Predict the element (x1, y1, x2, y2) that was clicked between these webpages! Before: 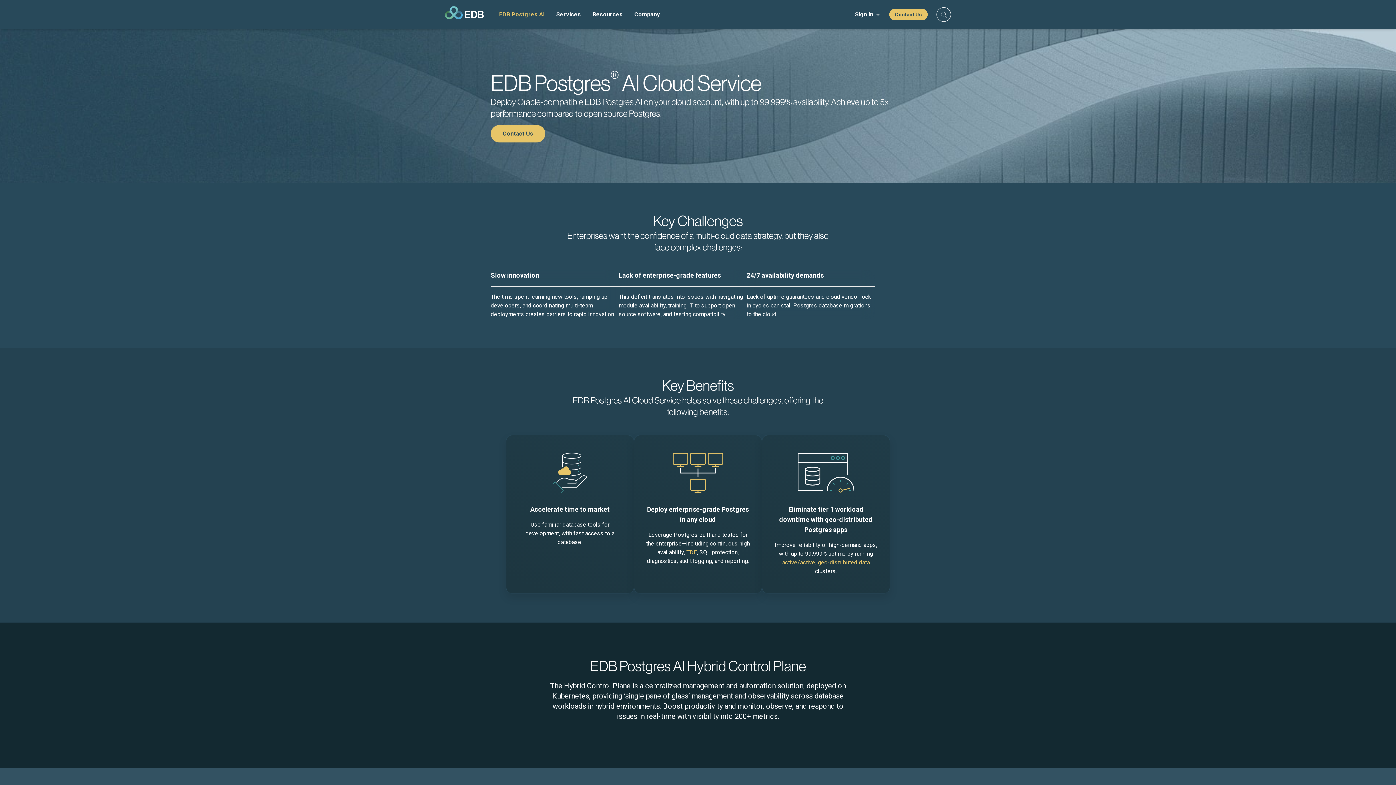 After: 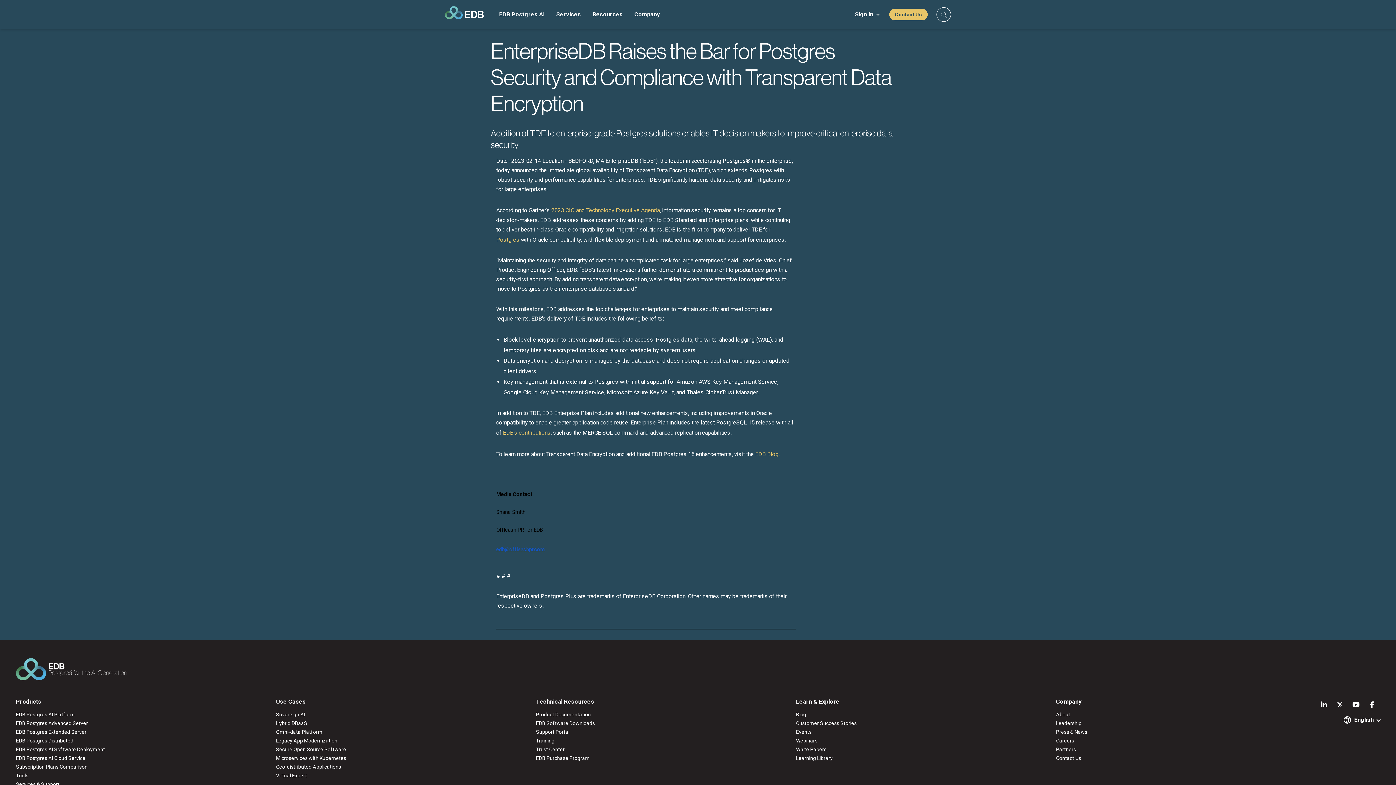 Action: bbox: (686, 549, 697, 556) label: TDE